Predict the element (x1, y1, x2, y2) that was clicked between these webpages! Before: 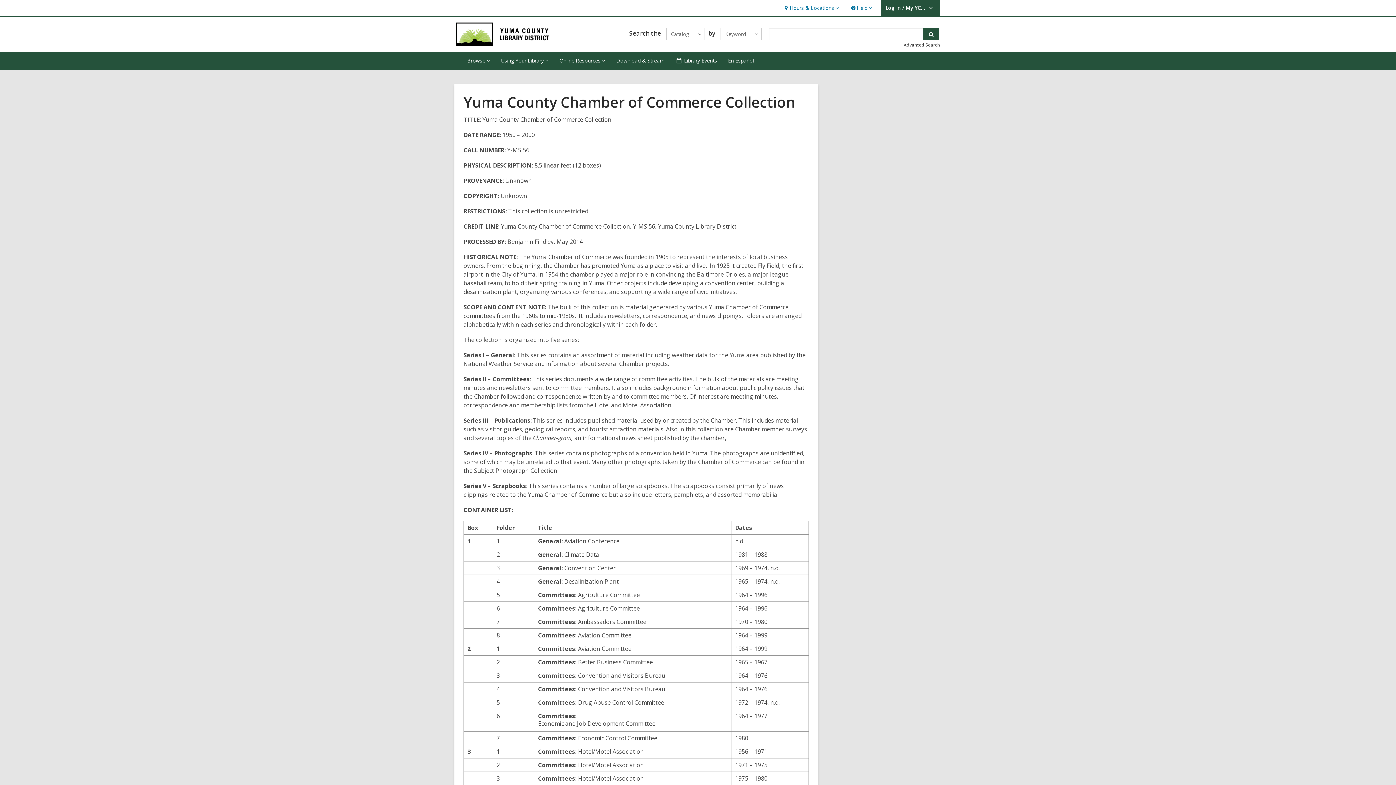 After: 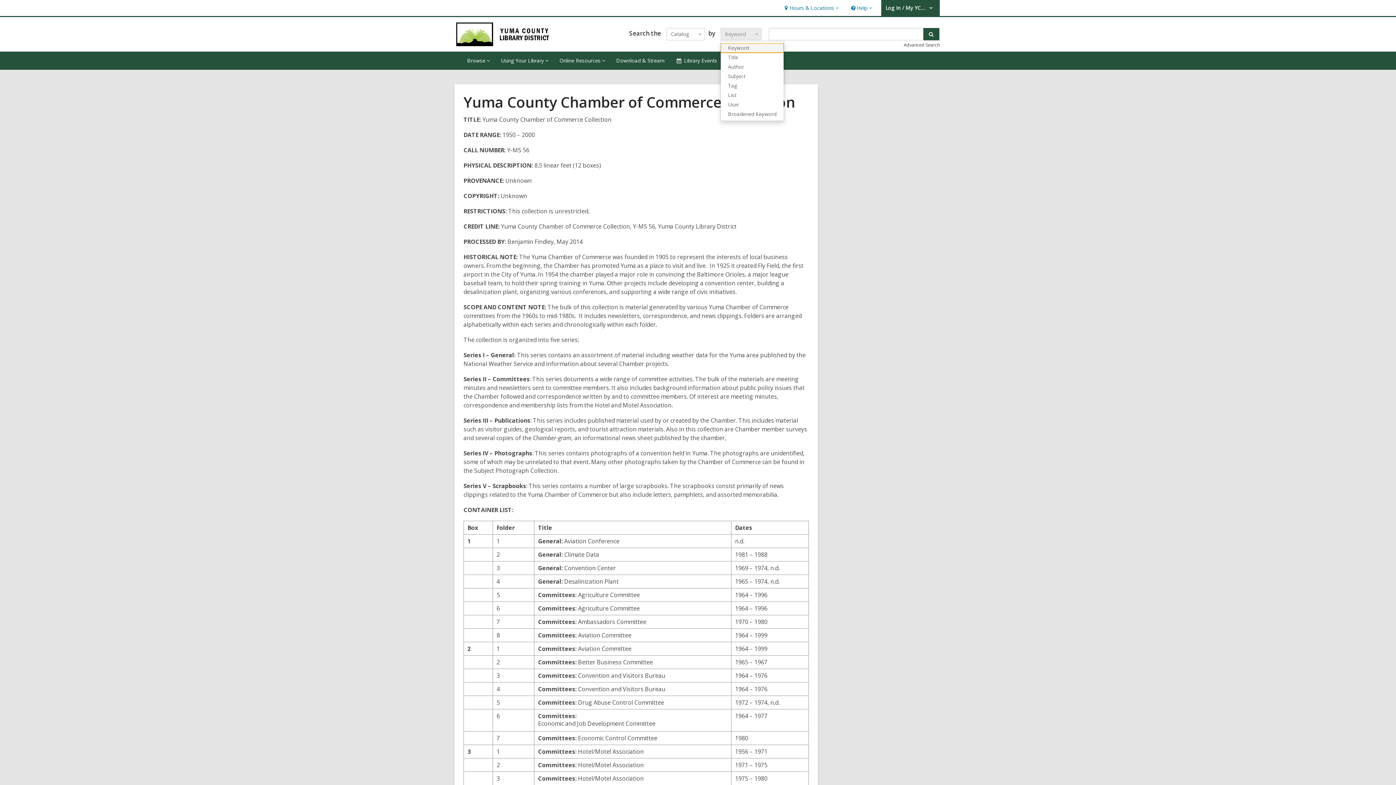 Action: bbox: (720, 28, 761, 40) label: Keyword
 